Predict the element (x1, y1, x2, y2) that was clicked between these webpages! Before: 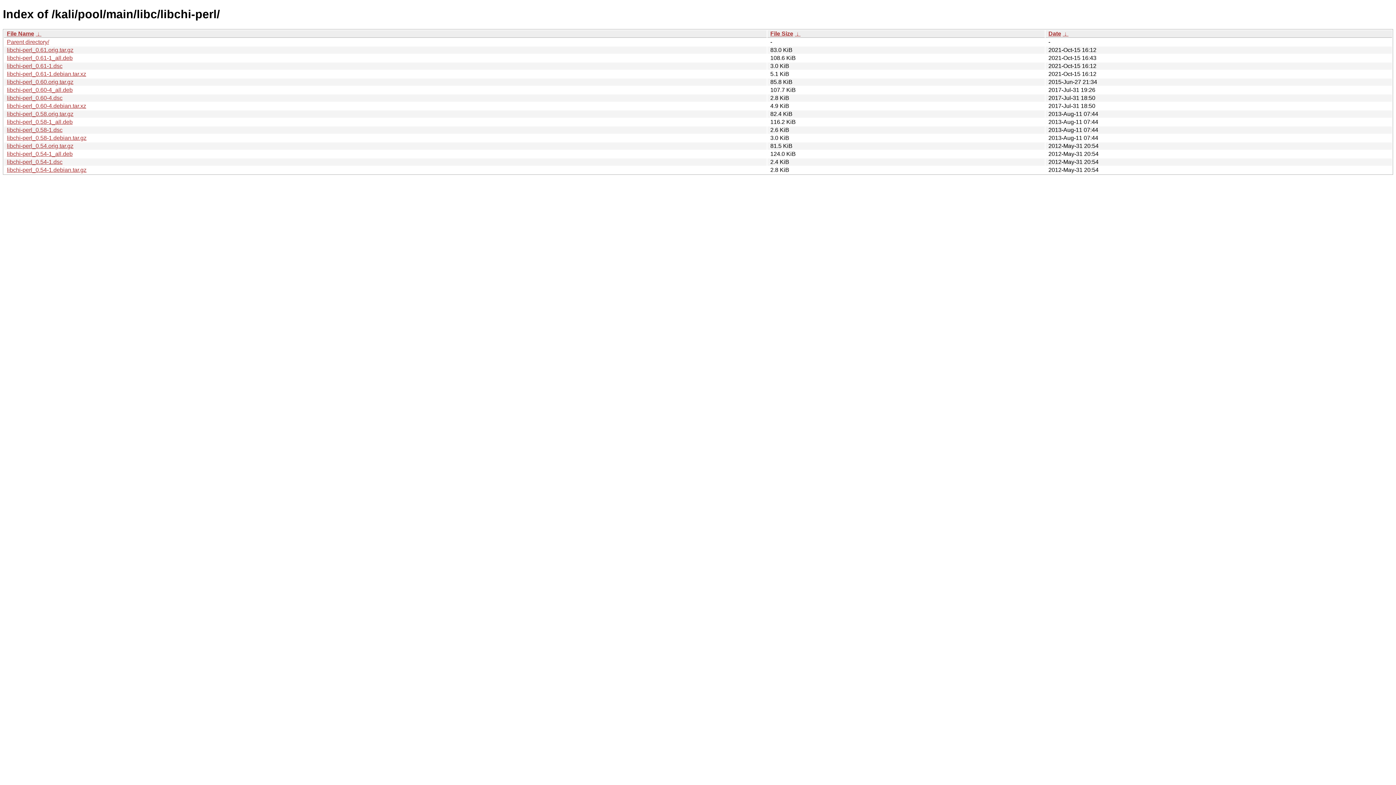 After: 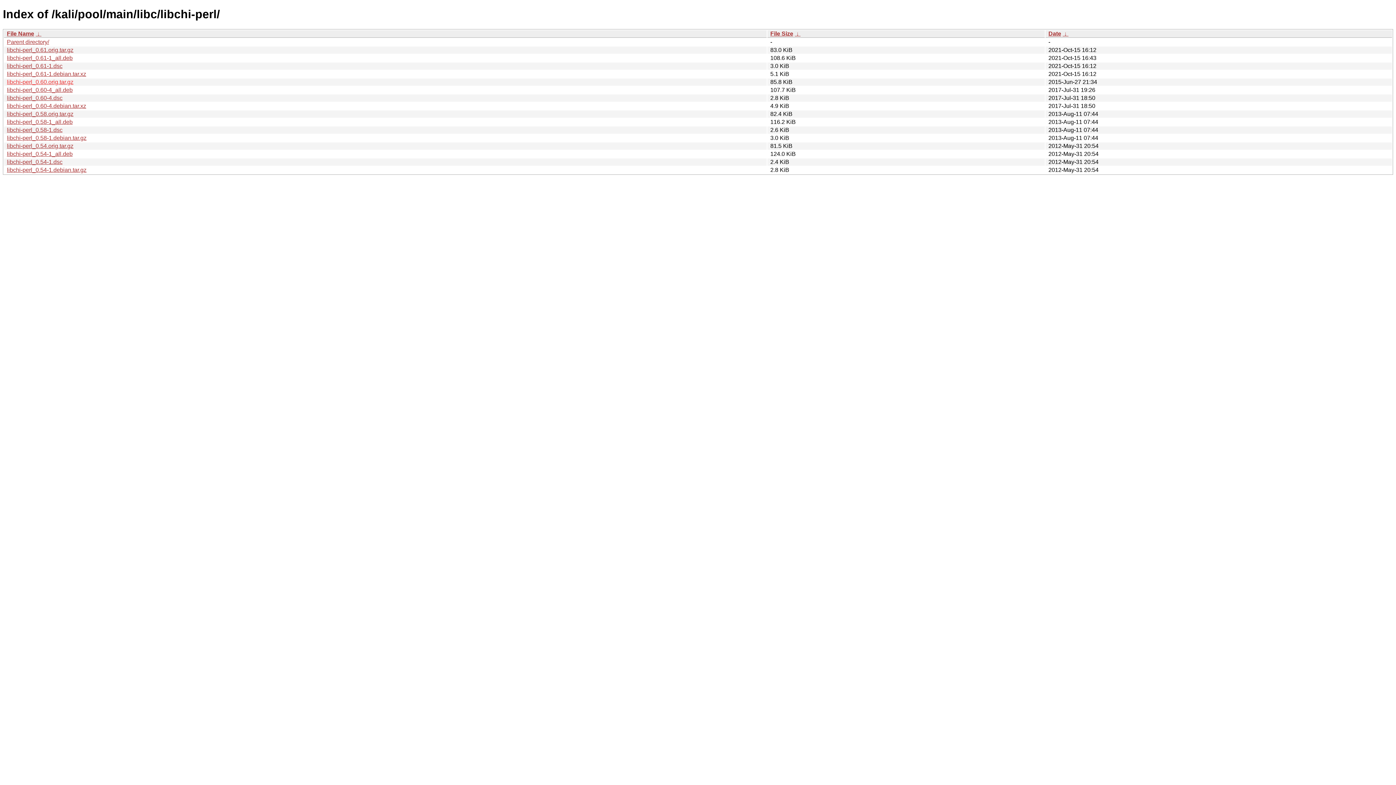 Action: label: libchi-perl_0.60.orig.tar.gz bbox: (6, 78, 73, 85)